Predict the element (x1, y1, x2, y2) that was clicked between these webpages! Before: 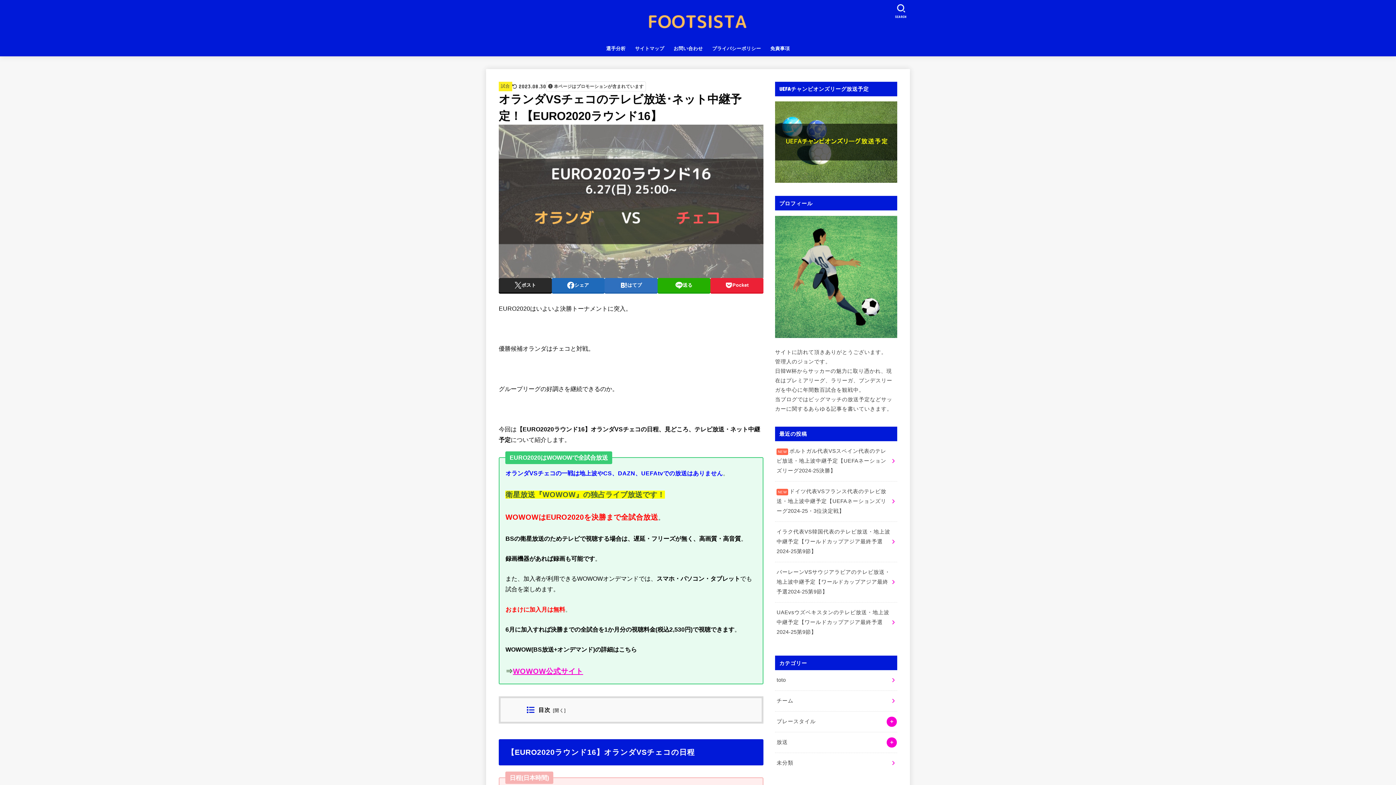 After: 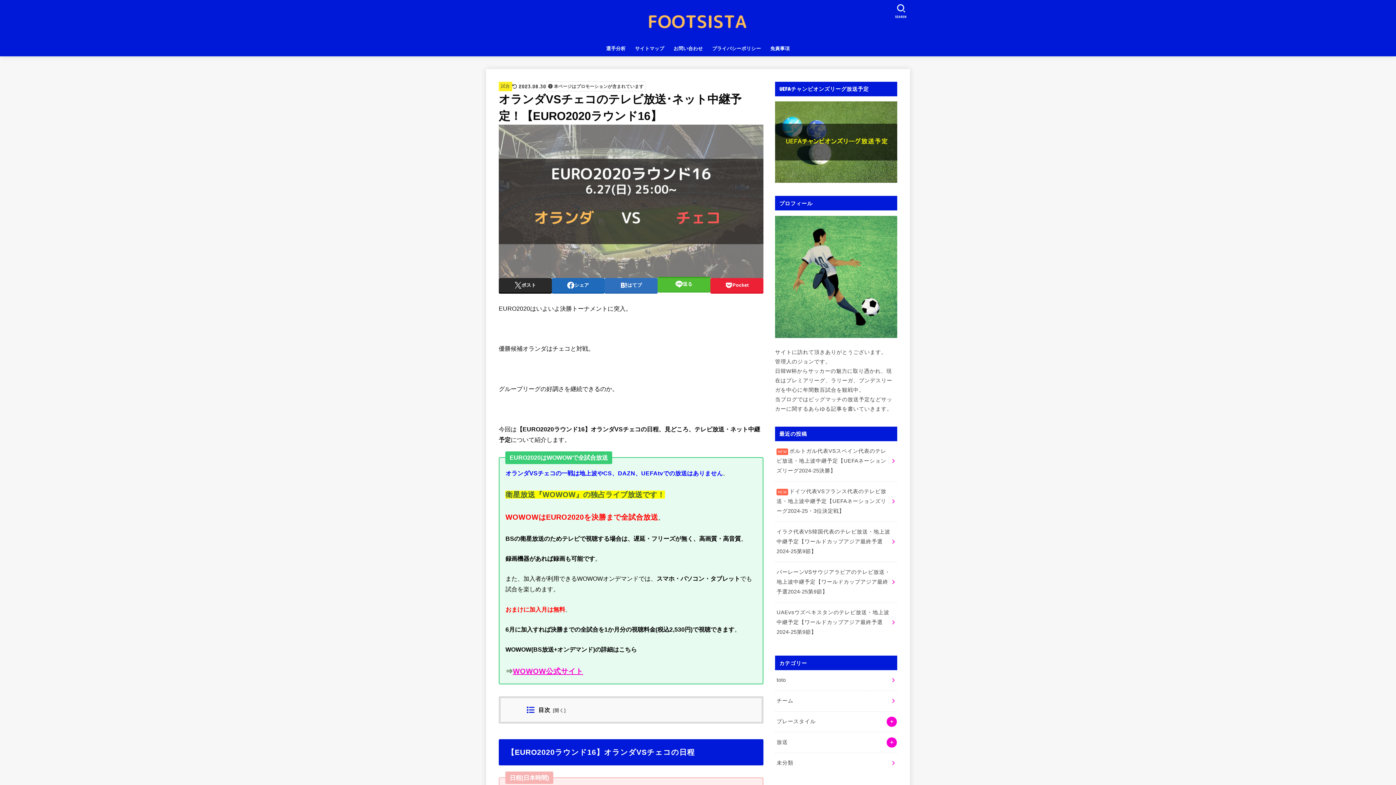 Action: bbox: (657, 278, 710, 292) label: 送る